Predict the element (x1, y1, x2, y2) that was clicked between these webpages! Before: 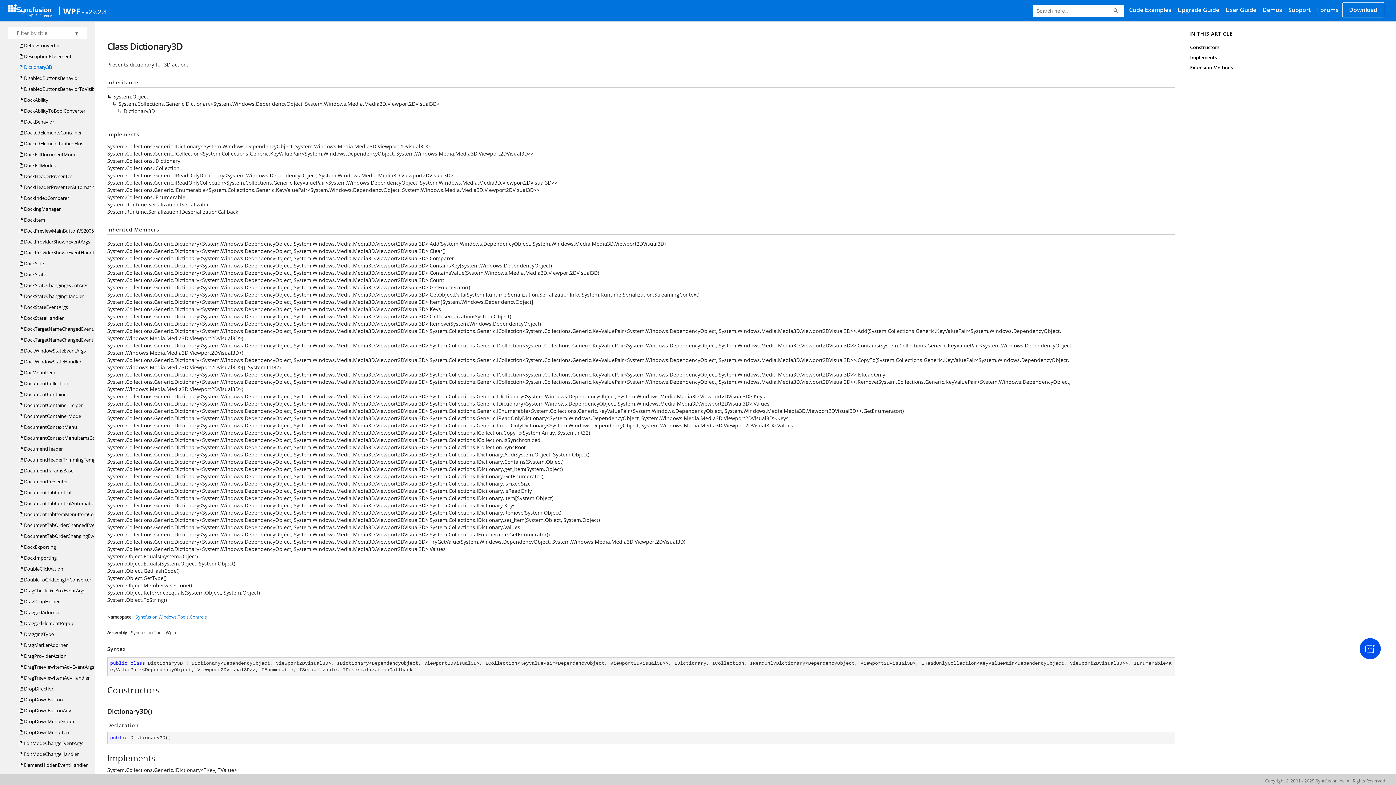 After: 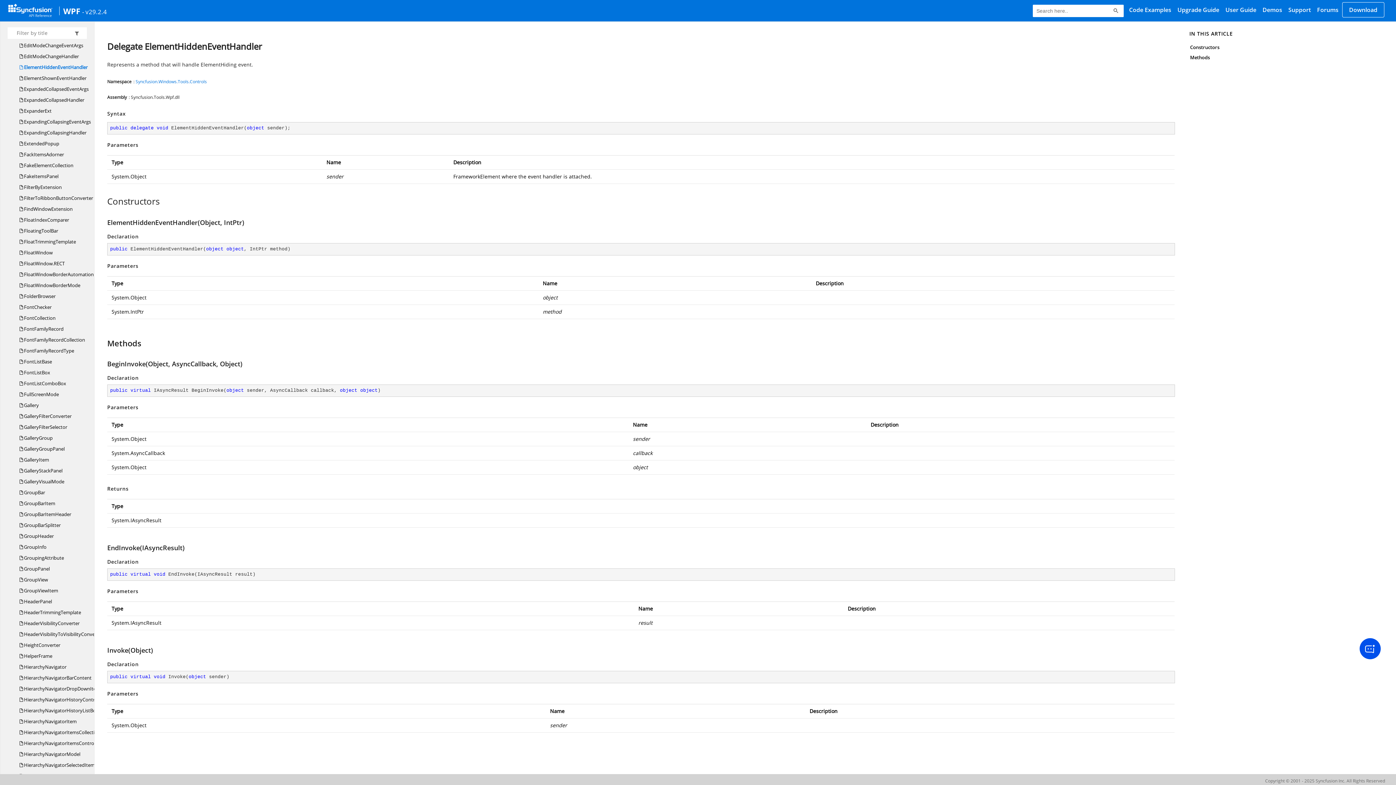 Action: label:  ElementHiddenEventHandler bbox: (19, 760, 87, 770)